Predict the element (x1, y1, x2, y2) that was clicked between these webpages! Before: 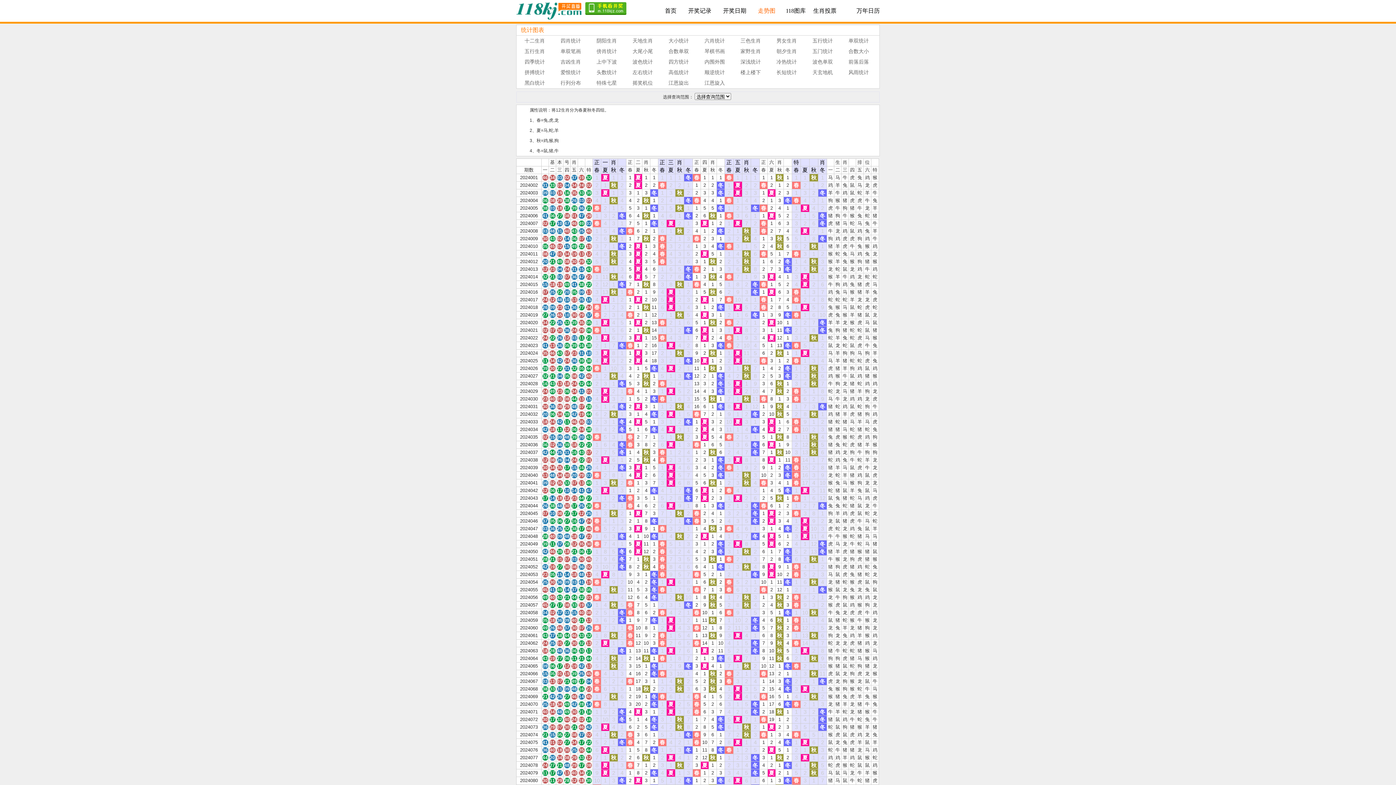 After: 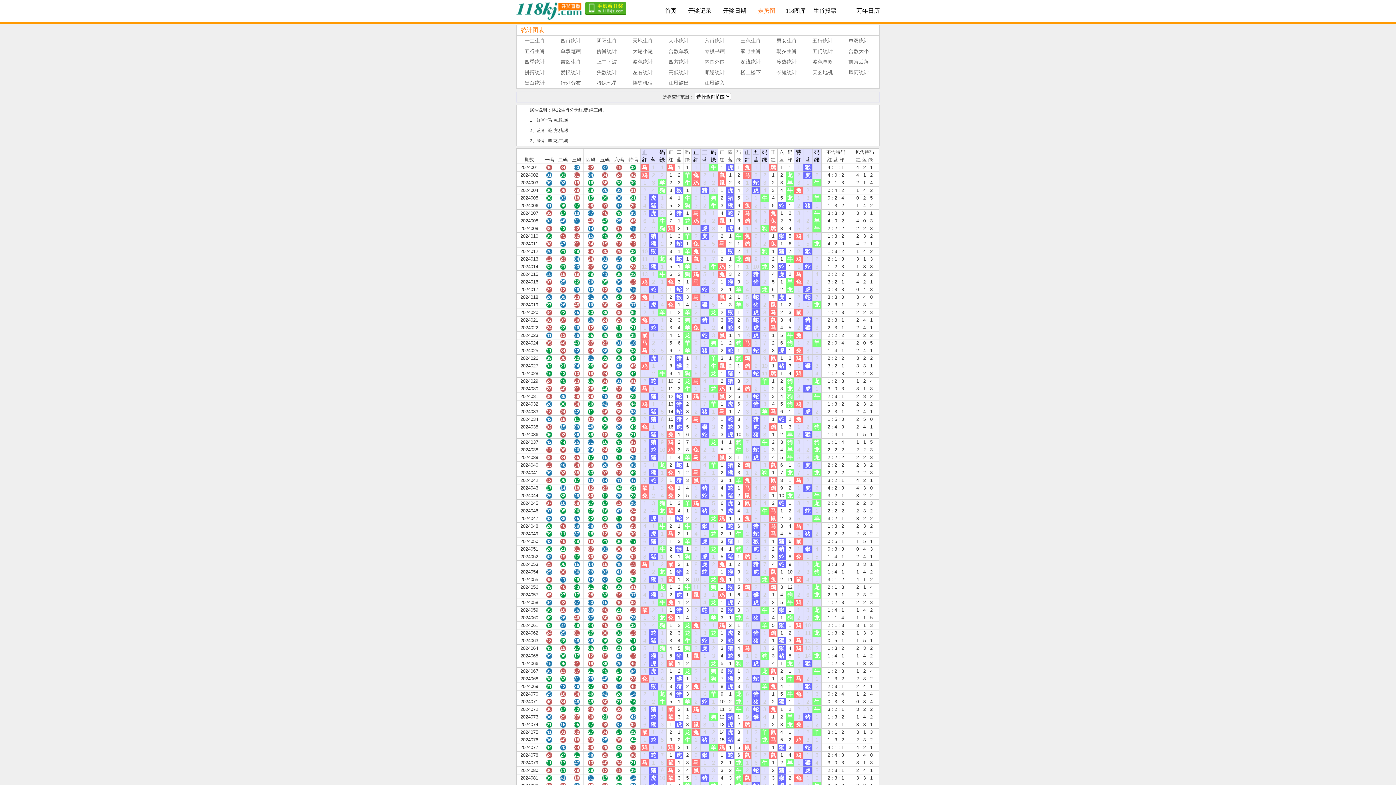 Action: label: 三色生肖 bbox: (734, 37, 761, 43)